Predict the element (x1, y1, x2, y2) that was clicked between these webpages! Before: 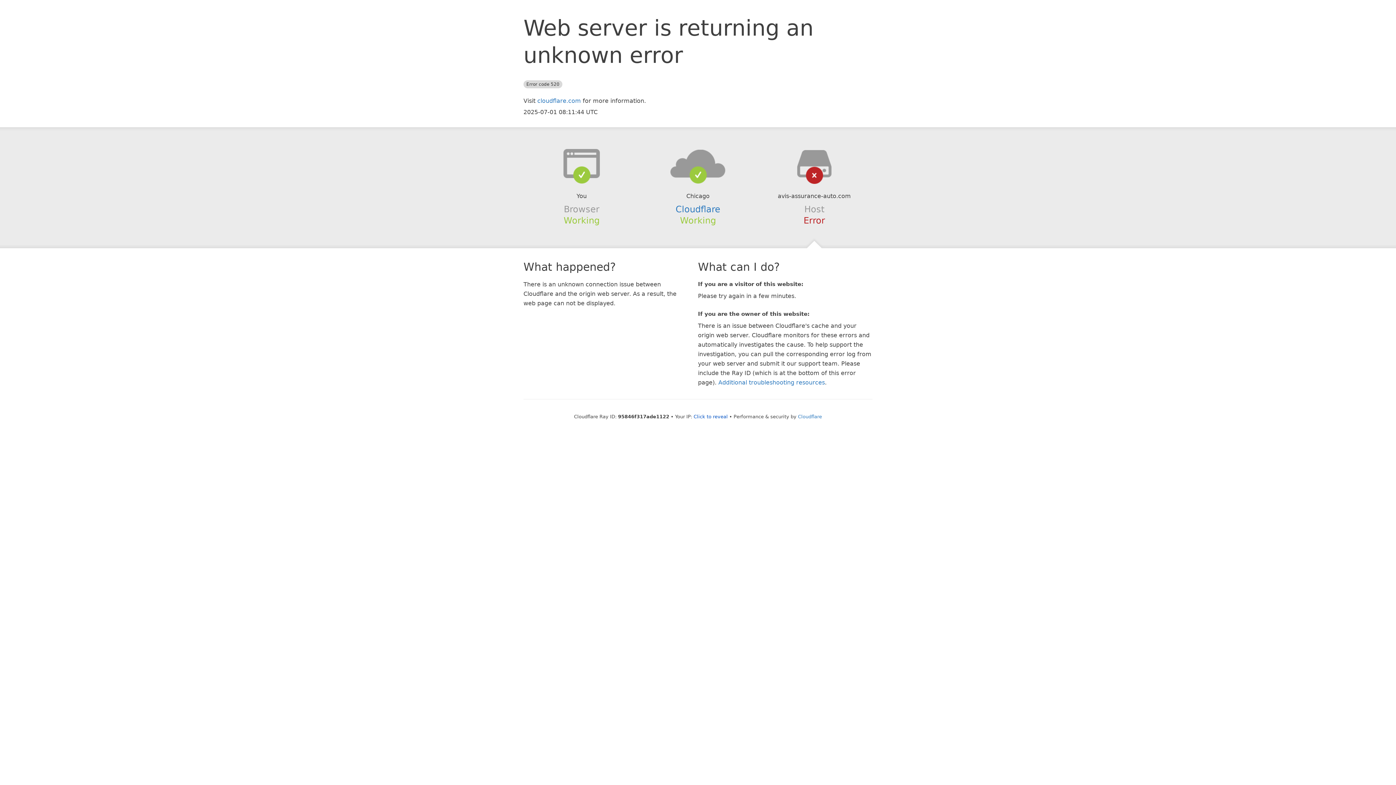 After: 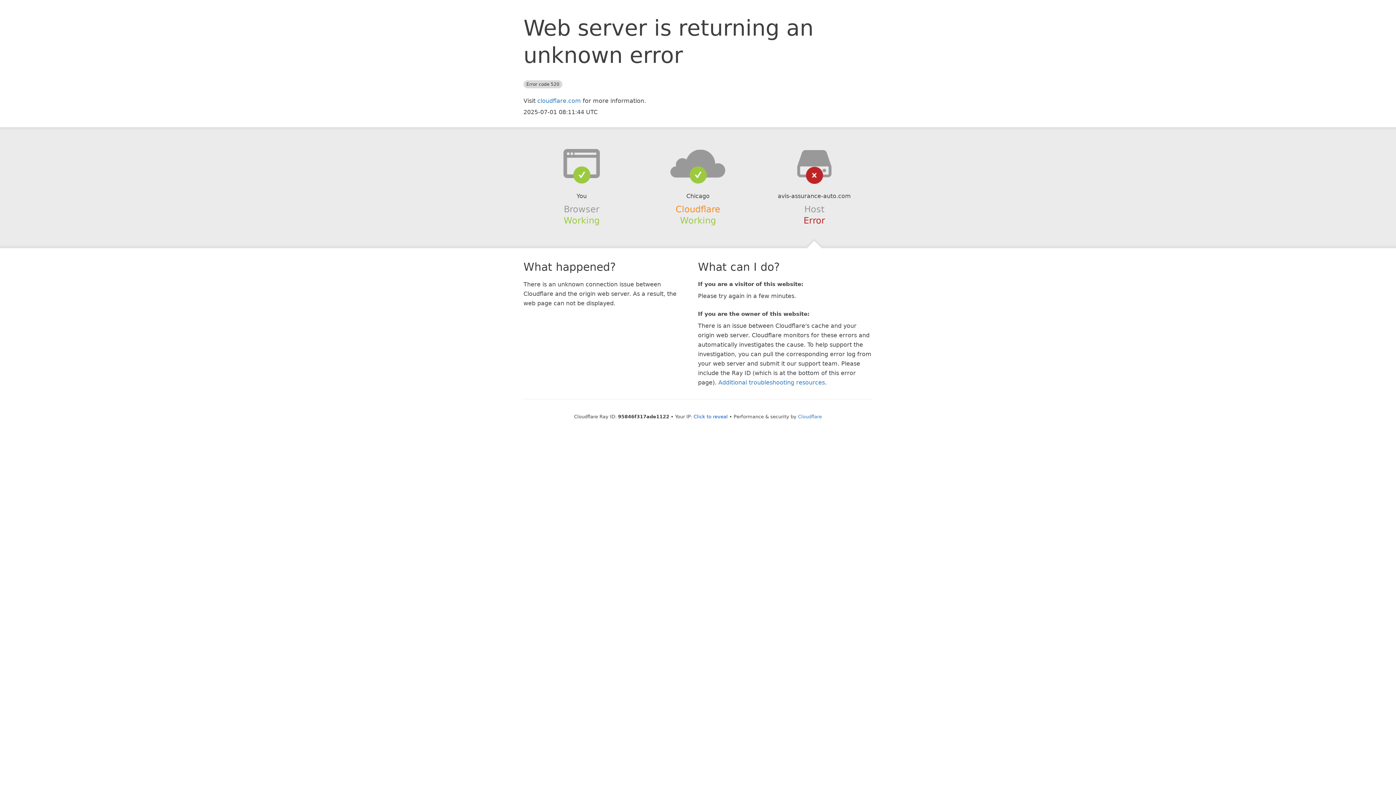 Action: label: Cloudflare bbox: (675, 204, 720, 214)